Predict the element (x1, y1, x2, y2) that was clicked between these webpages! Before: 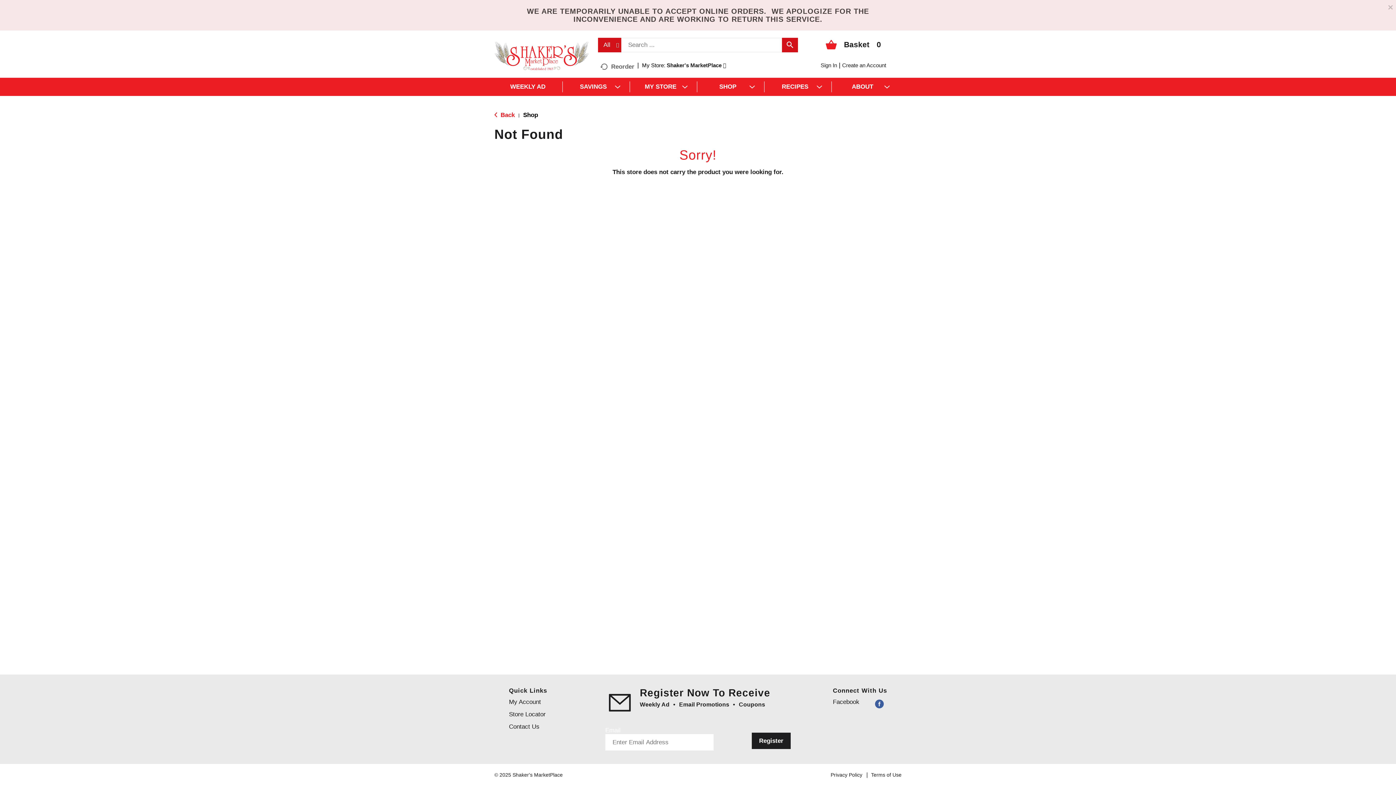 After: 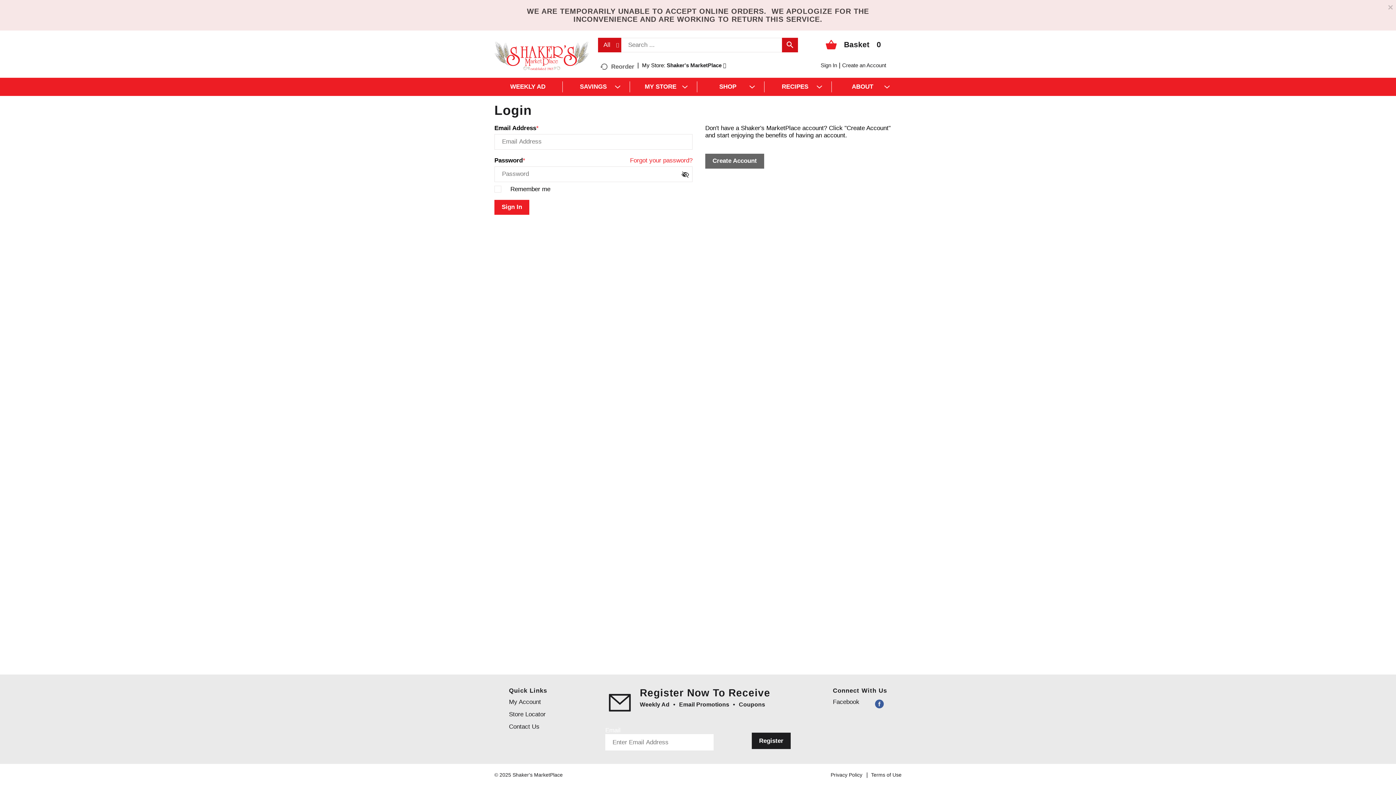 Action: bbox: (820, 62, 837, 68) label: Sign In